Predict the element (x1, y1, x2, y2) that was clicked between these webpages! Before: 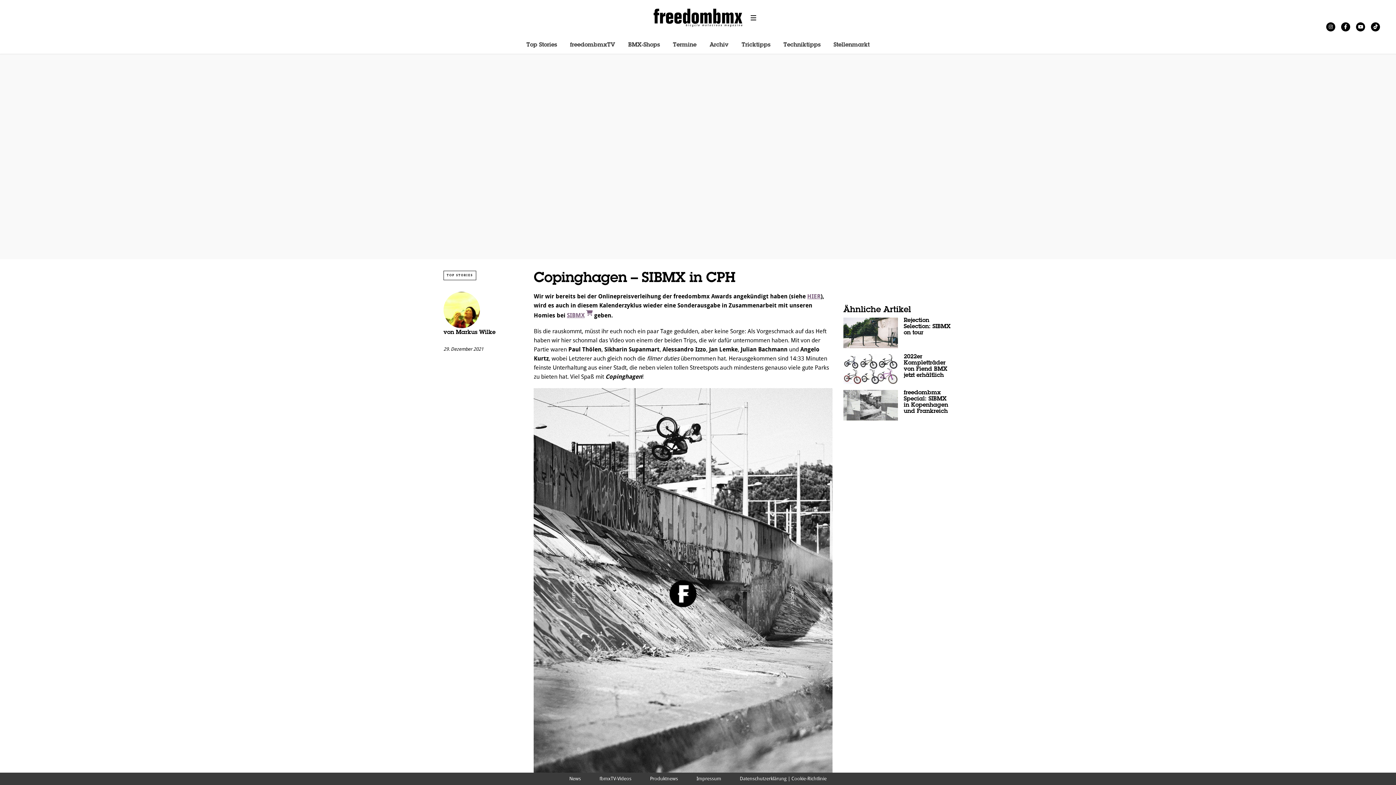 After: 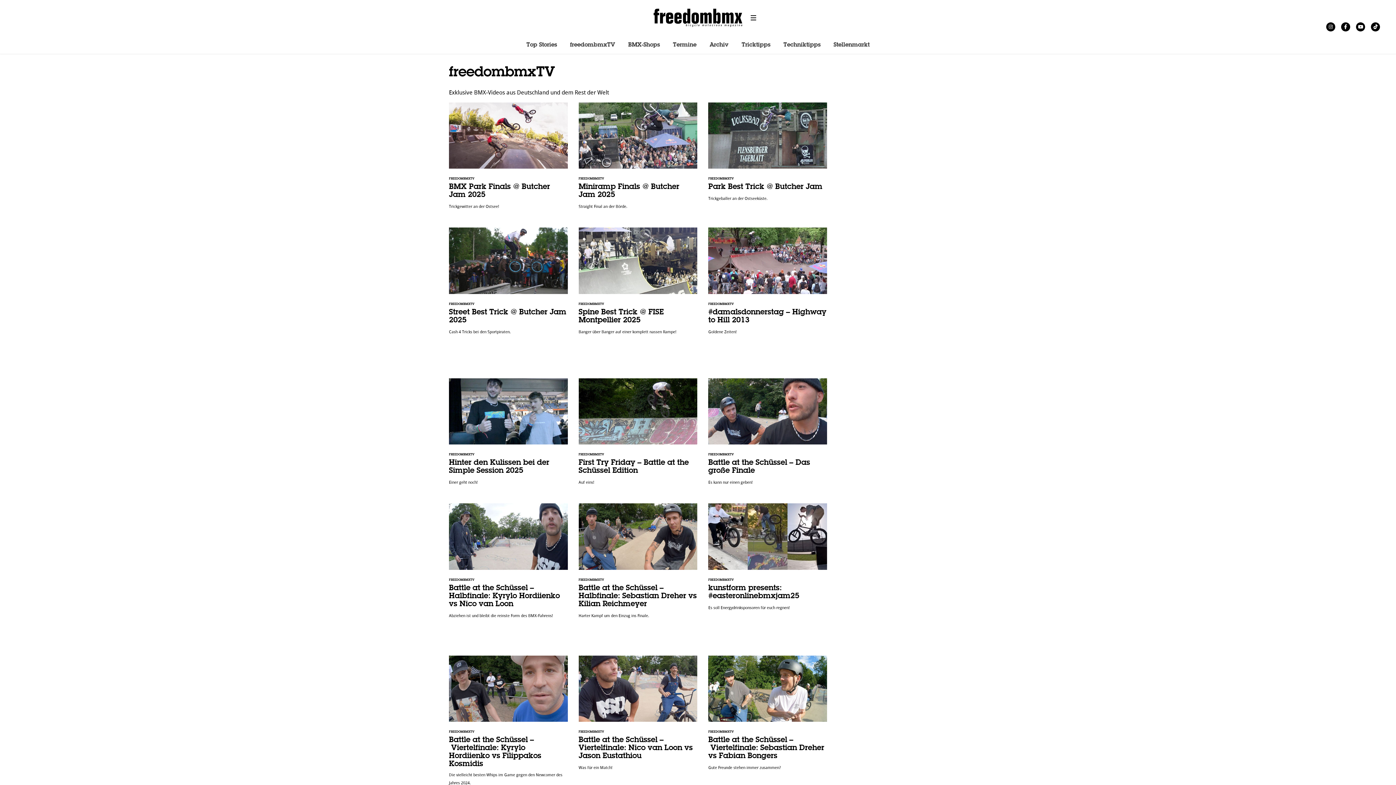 Action: label: freedombmxTV bbox: (570, 41, 615, 48)